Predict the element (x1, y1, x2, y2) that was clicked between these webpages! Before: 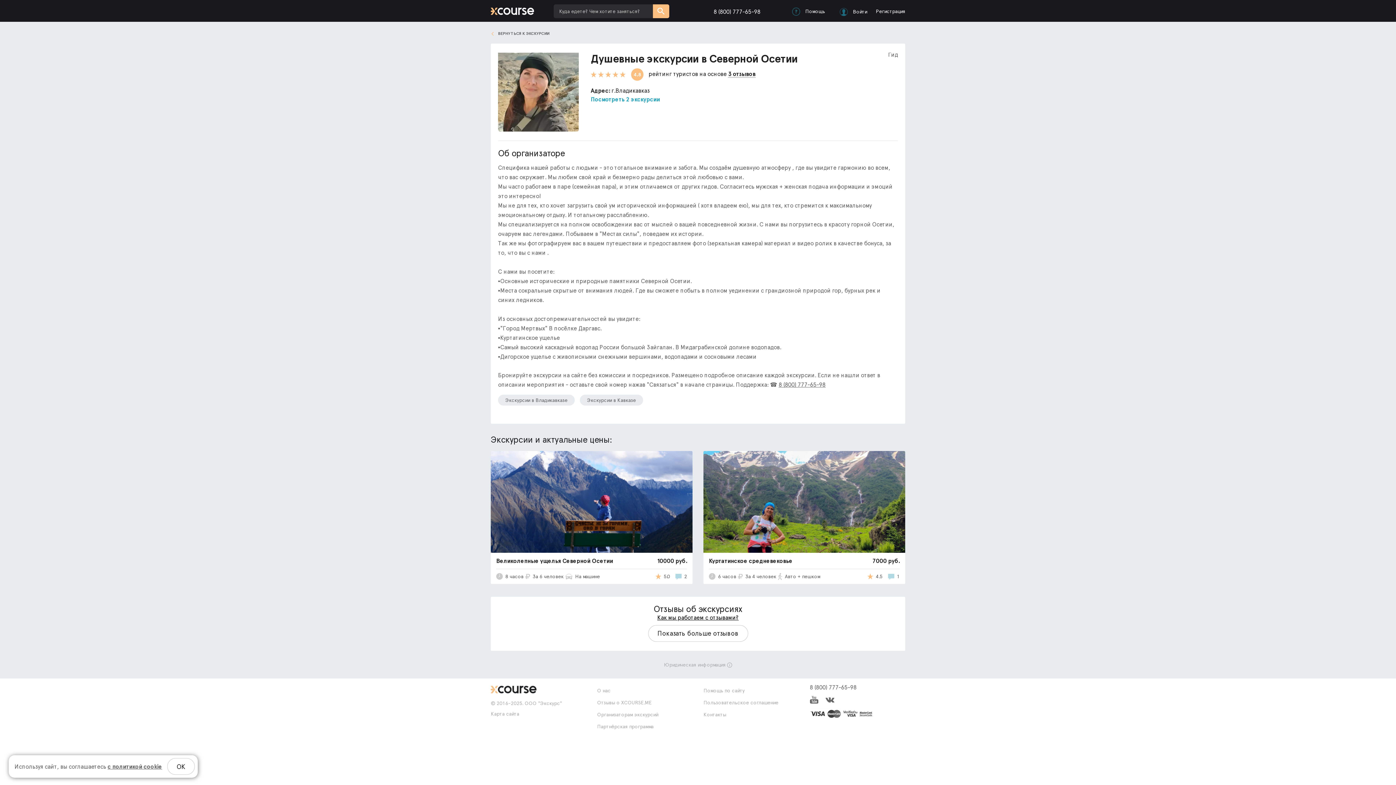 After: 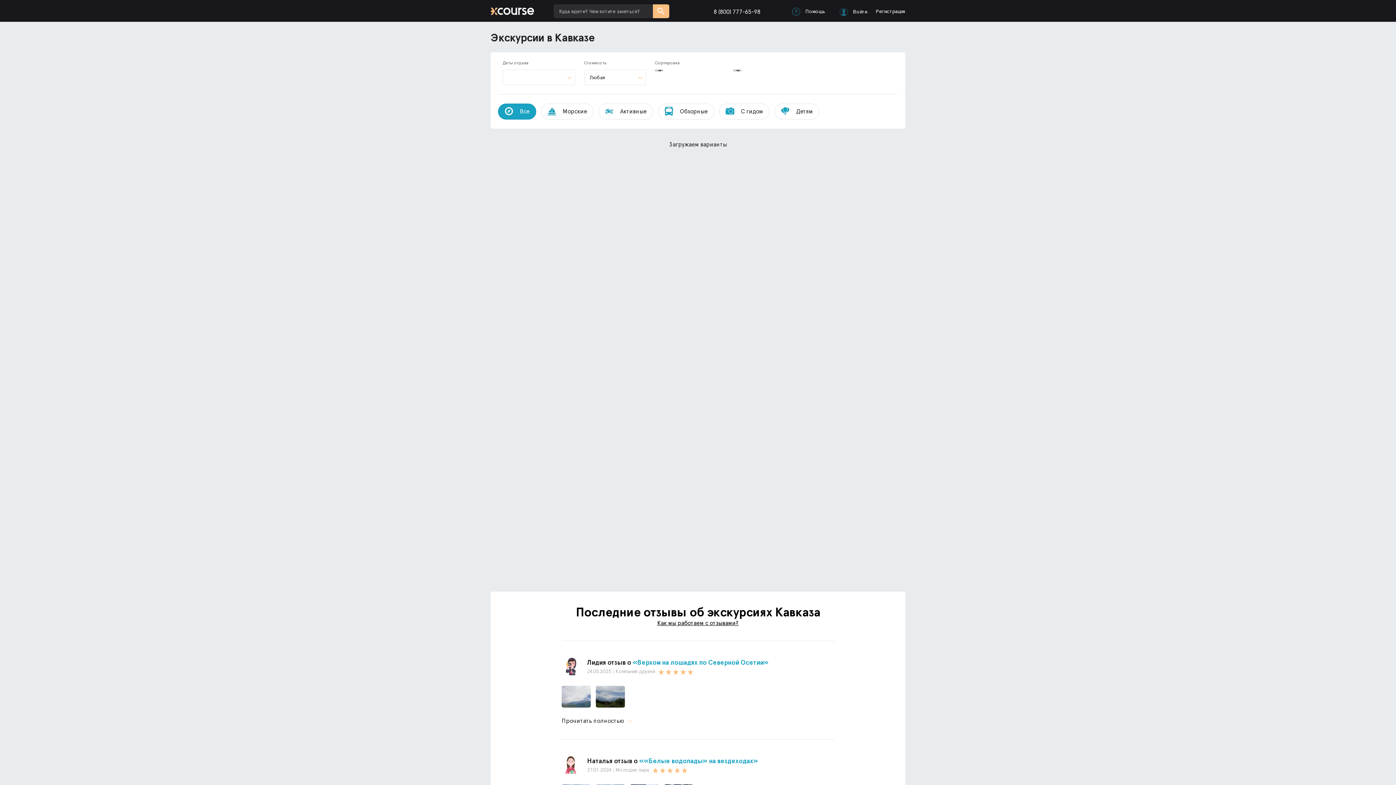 Action: bbox: (580, 394, 643, 405) label: Экскурсии в Кавказе